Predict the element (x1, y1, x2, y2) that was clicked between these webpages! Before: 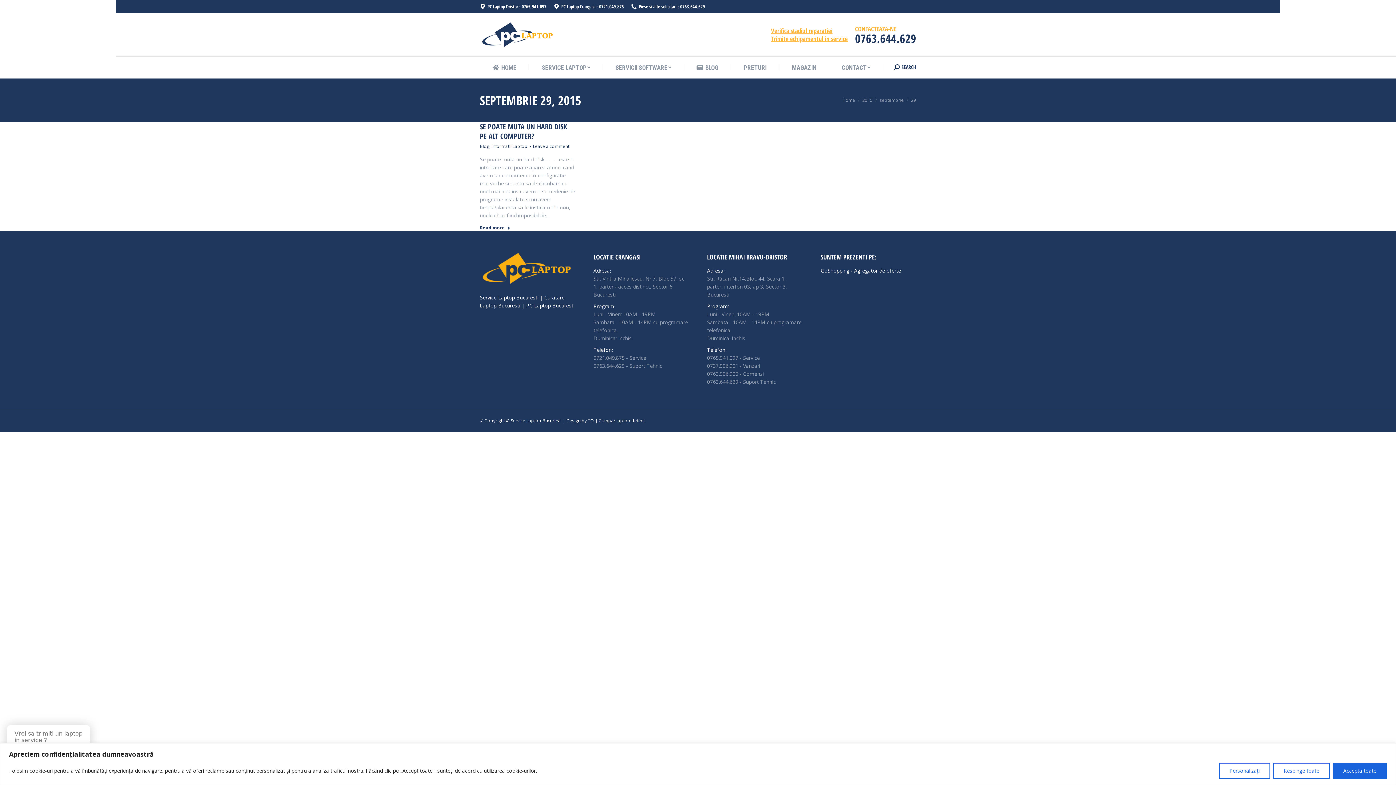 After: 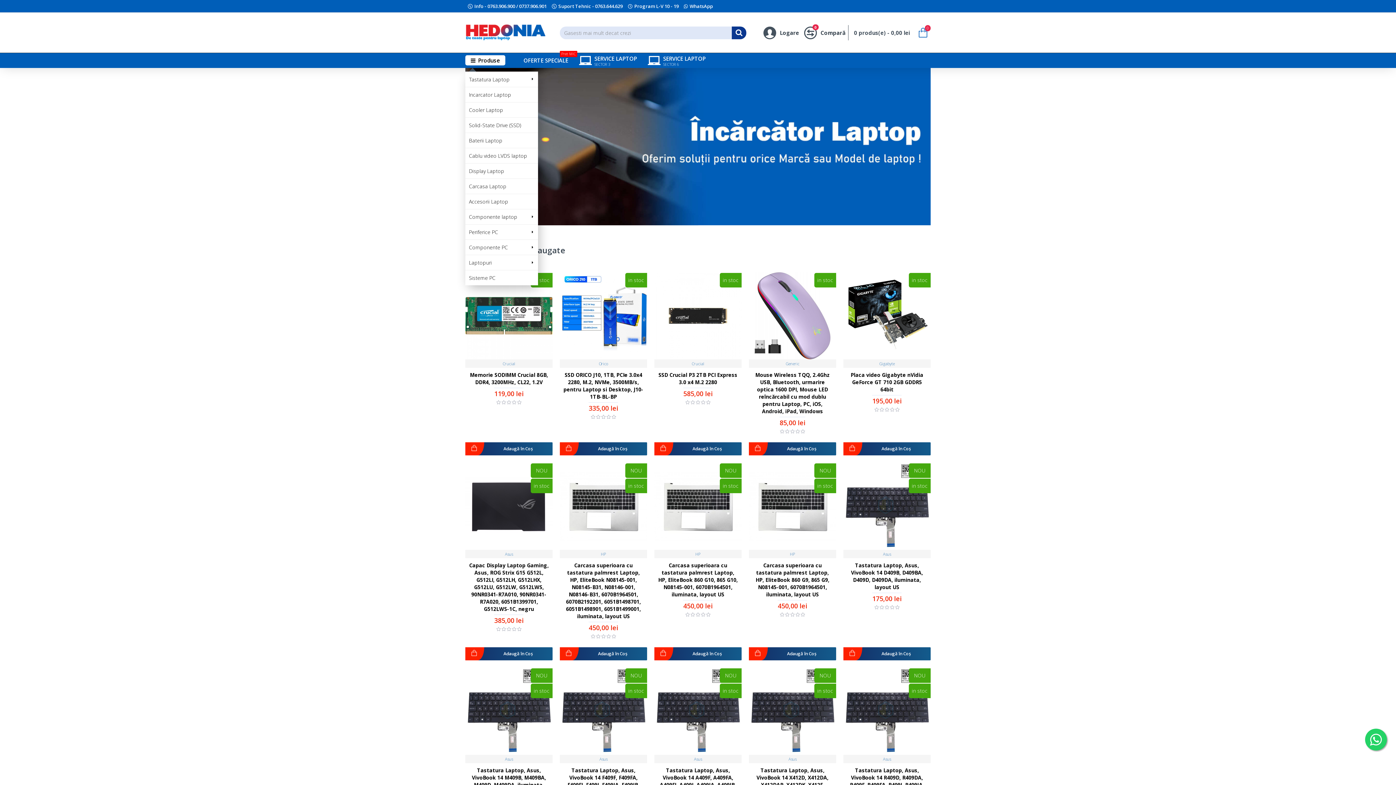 Action: label: MAGAZIN bbox: (792, 62, 816, 73)